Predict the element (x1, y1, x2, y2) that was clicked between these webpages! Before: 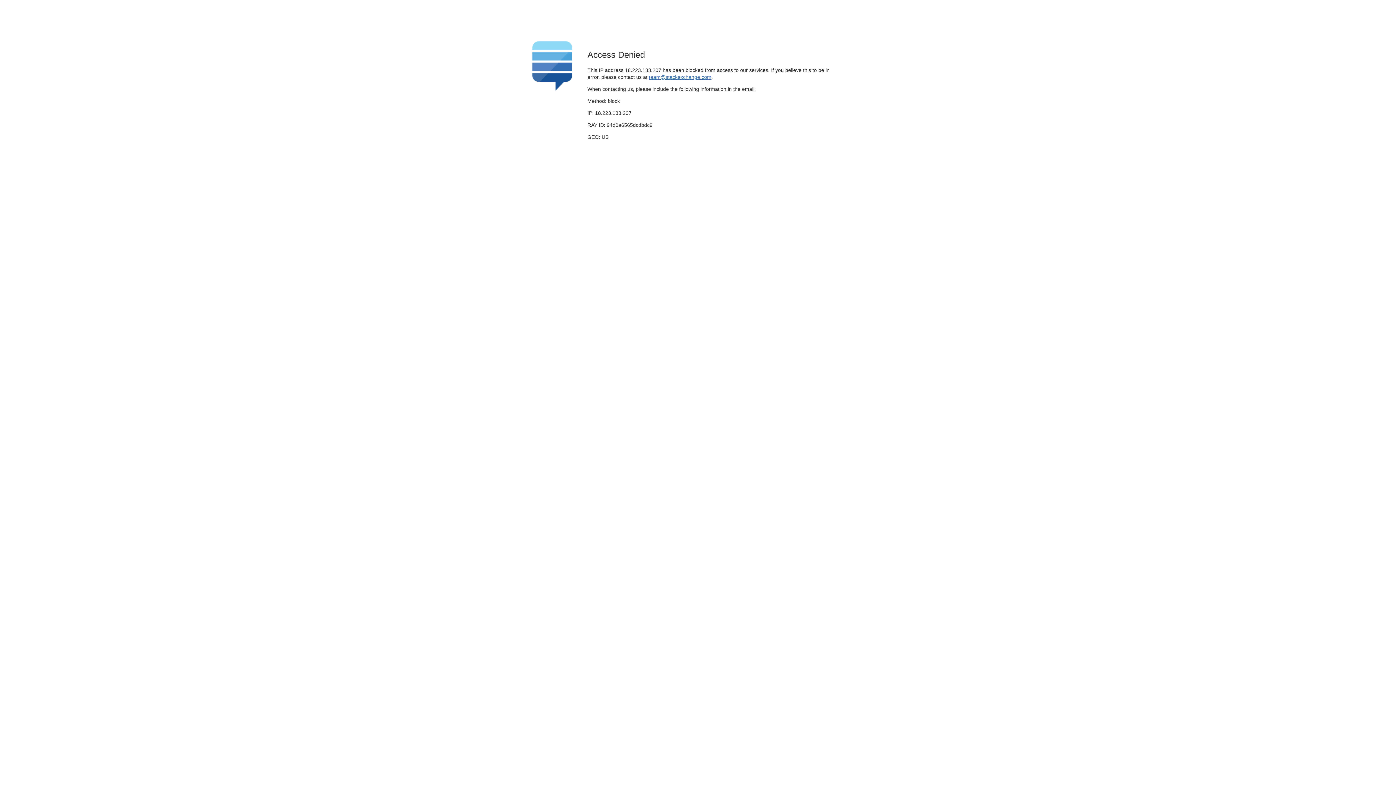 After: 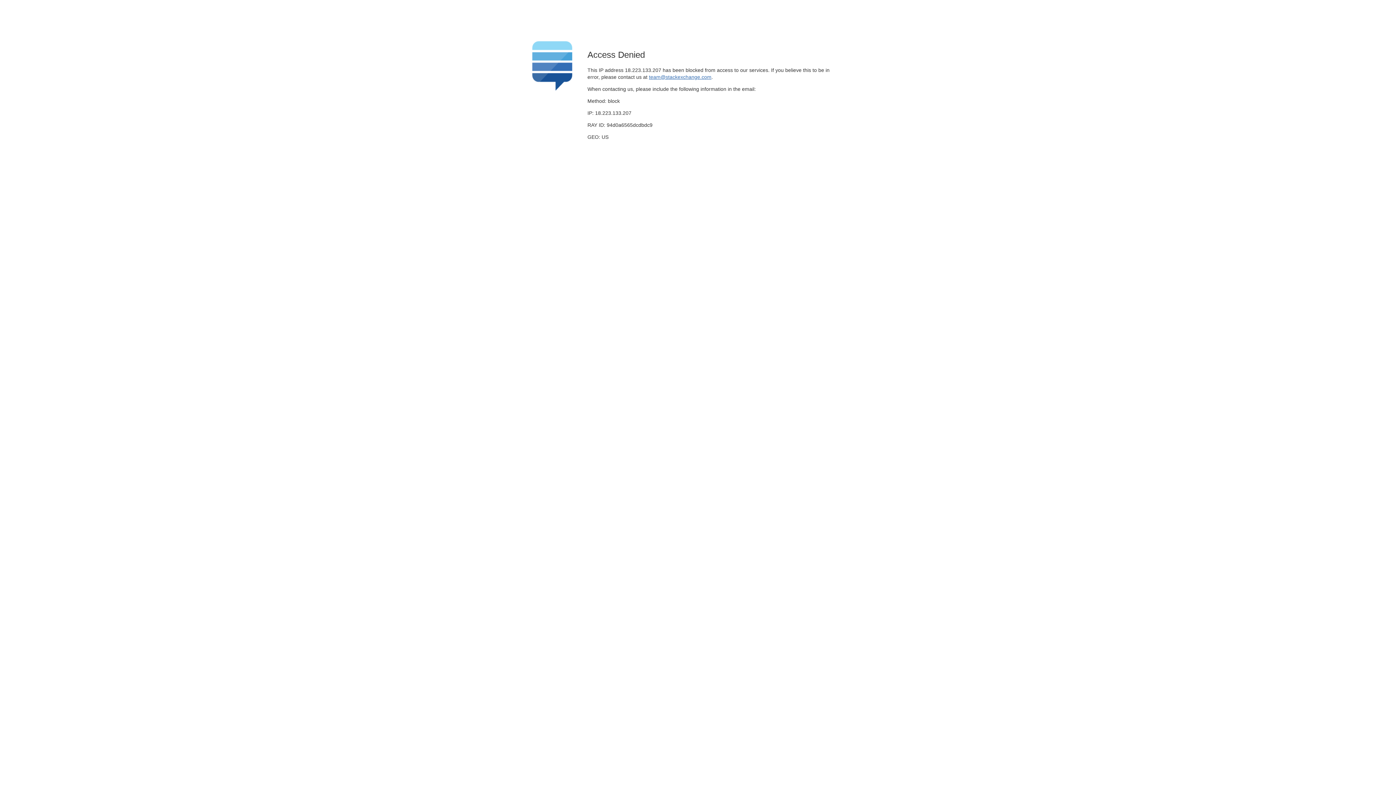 Action: label: team@stackexchange.com bbox: (649, 74, 711, 79)